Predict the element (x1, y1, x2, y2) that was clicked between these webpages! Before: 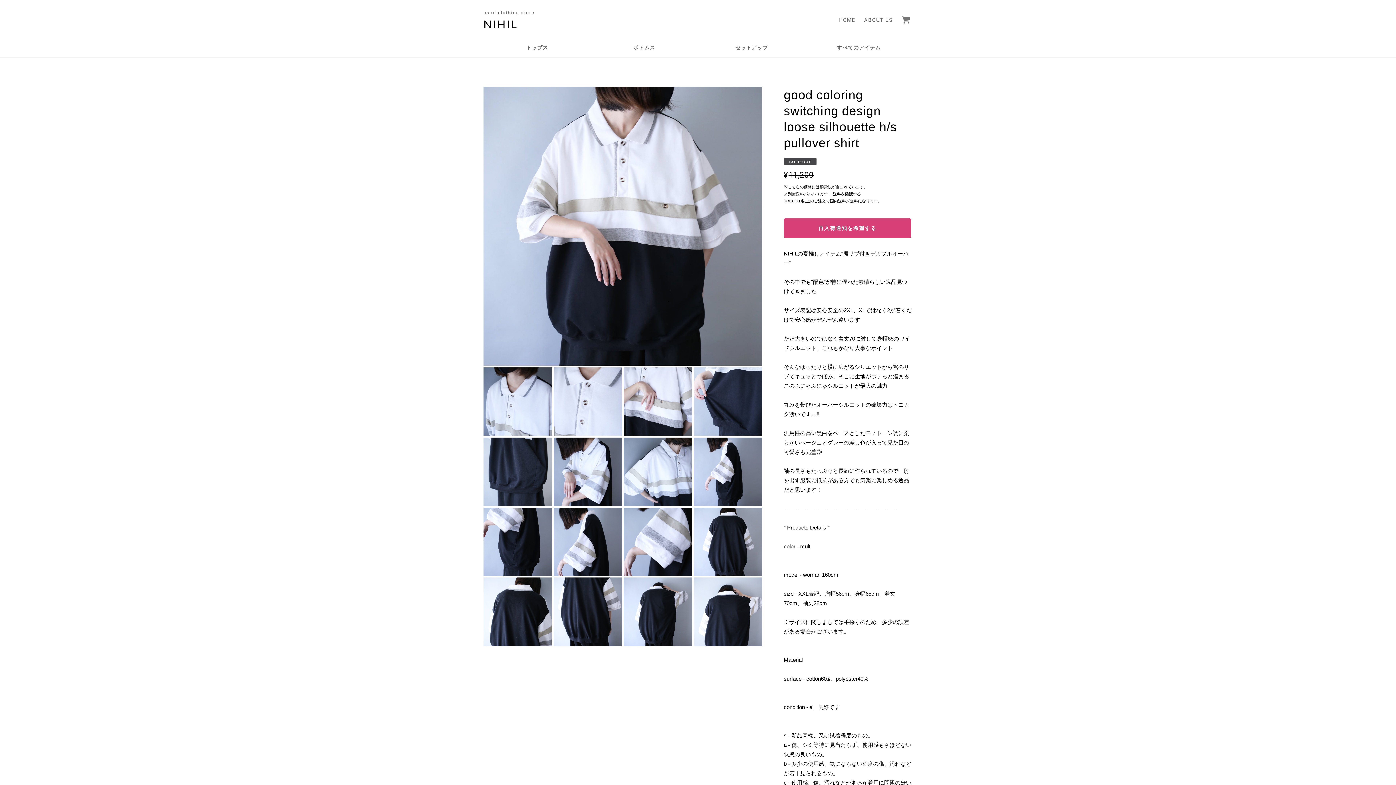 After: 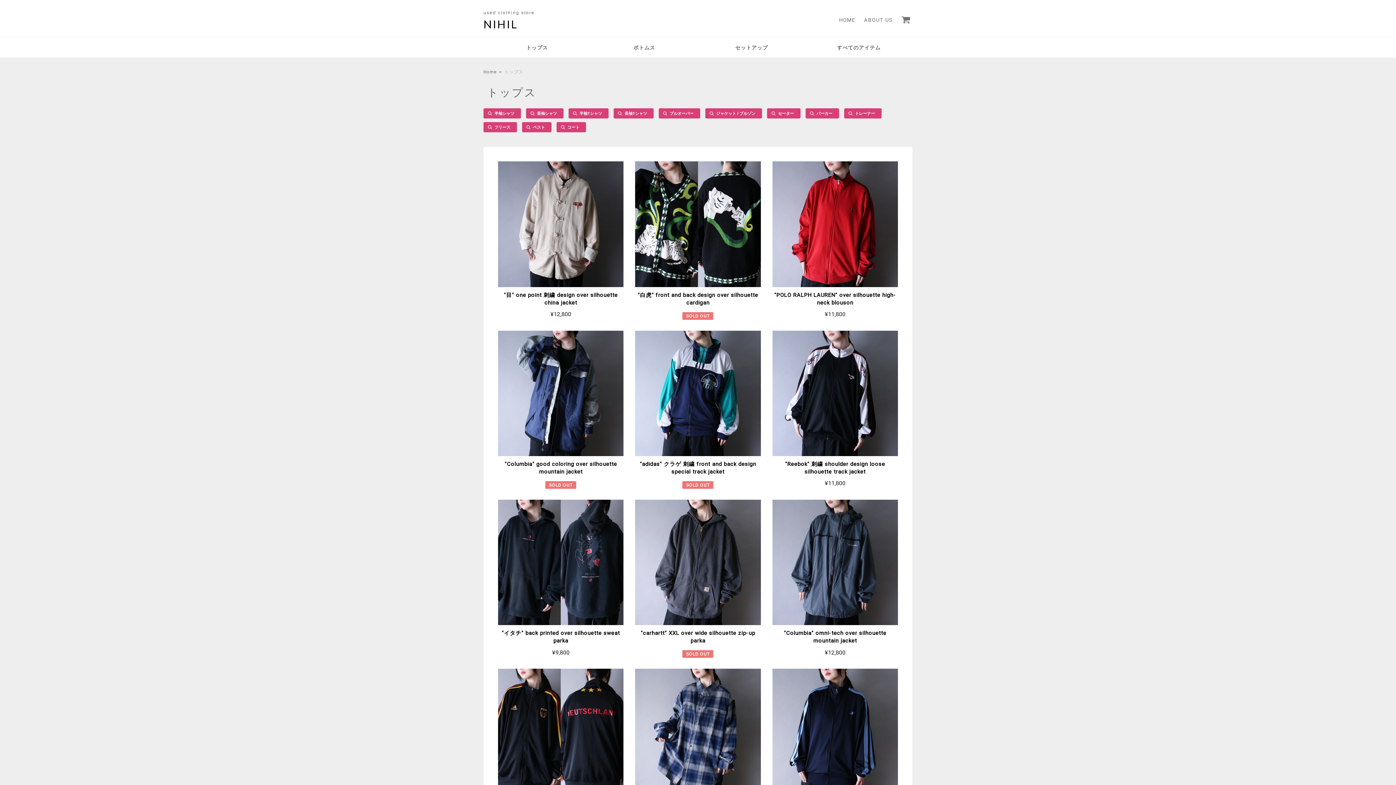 Action: label: トップス bbox: (483, 37, 590, 57)